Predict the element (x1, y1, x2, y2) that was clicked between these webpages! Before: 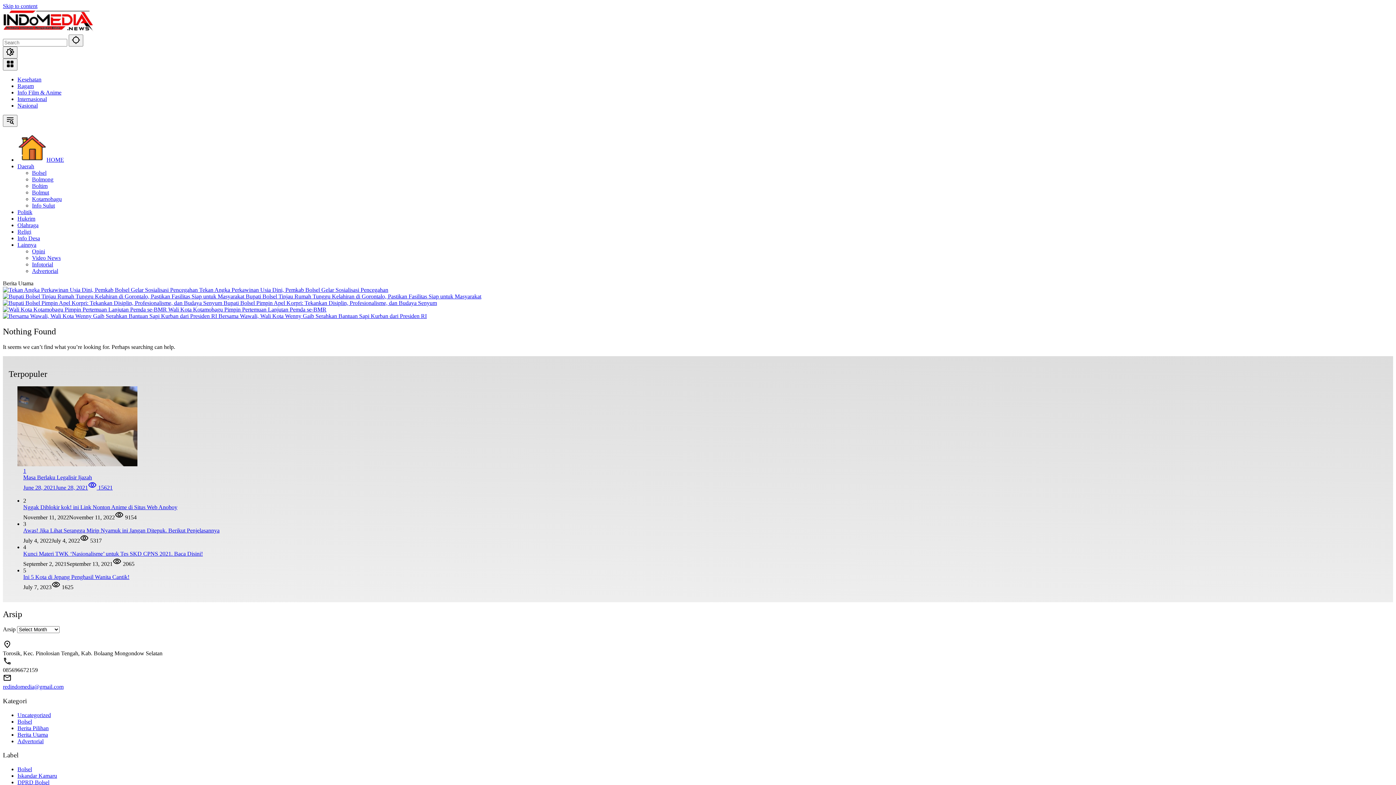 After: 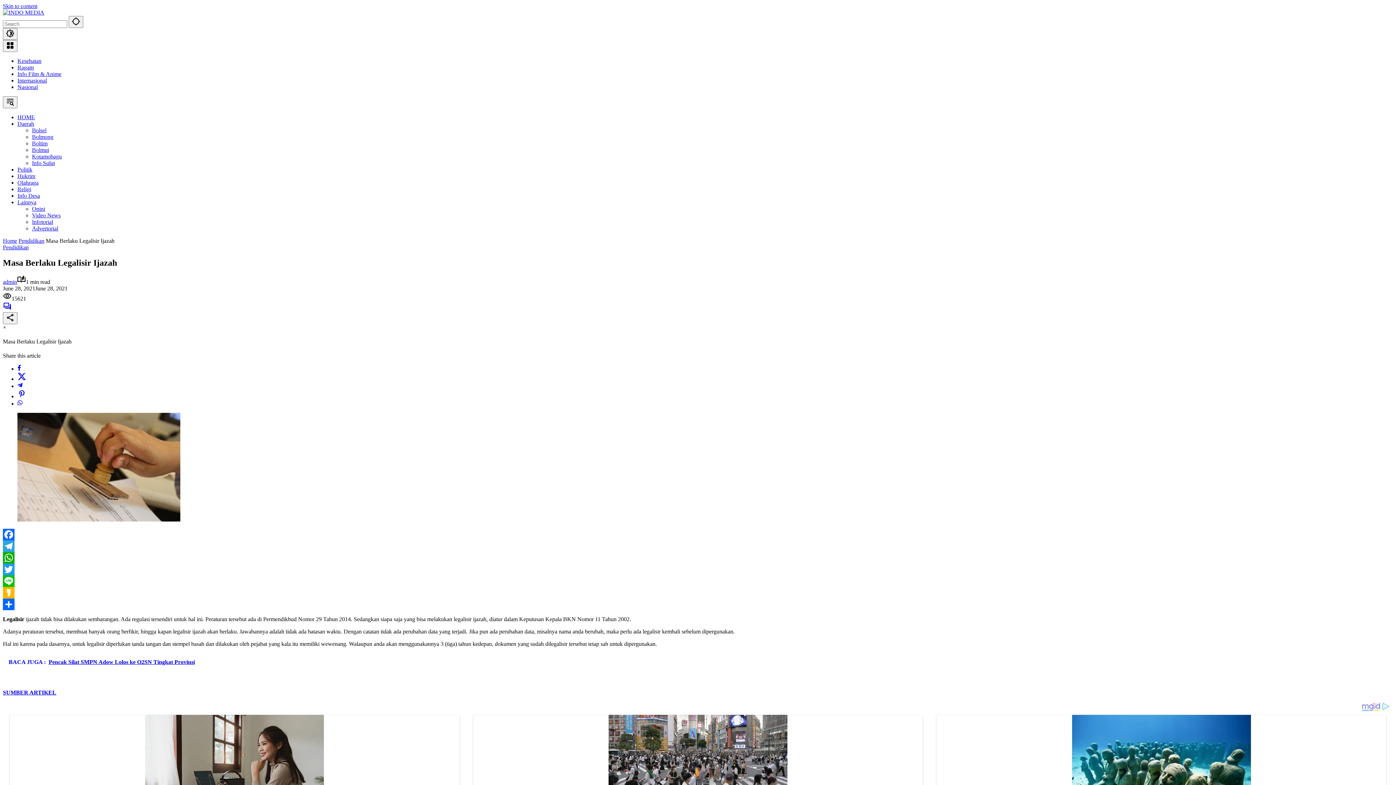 Action: label: 1
Masa Berlaku Legalisir Ijazah
June 28, 2021June 28, 2021 15621 bbox: (17, 461, 1387, 491)